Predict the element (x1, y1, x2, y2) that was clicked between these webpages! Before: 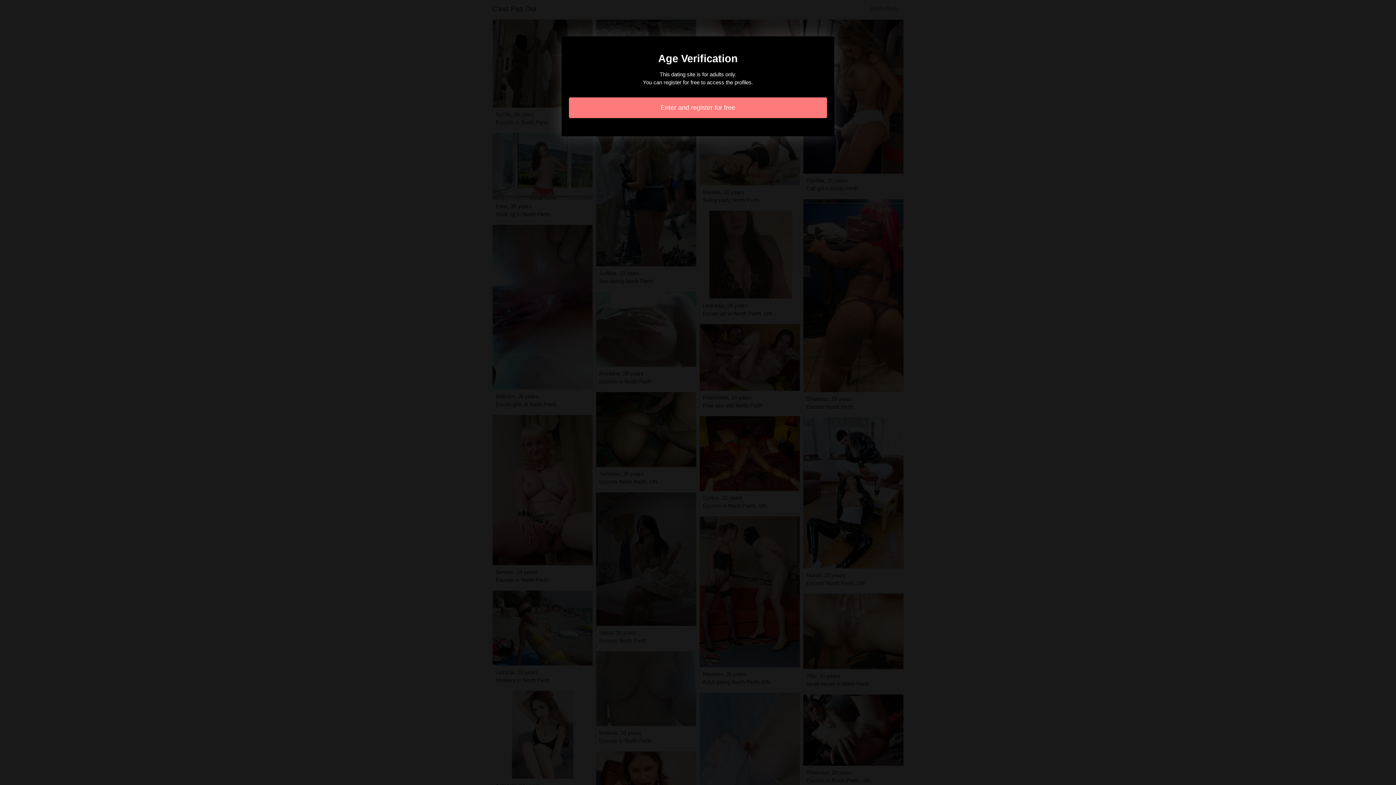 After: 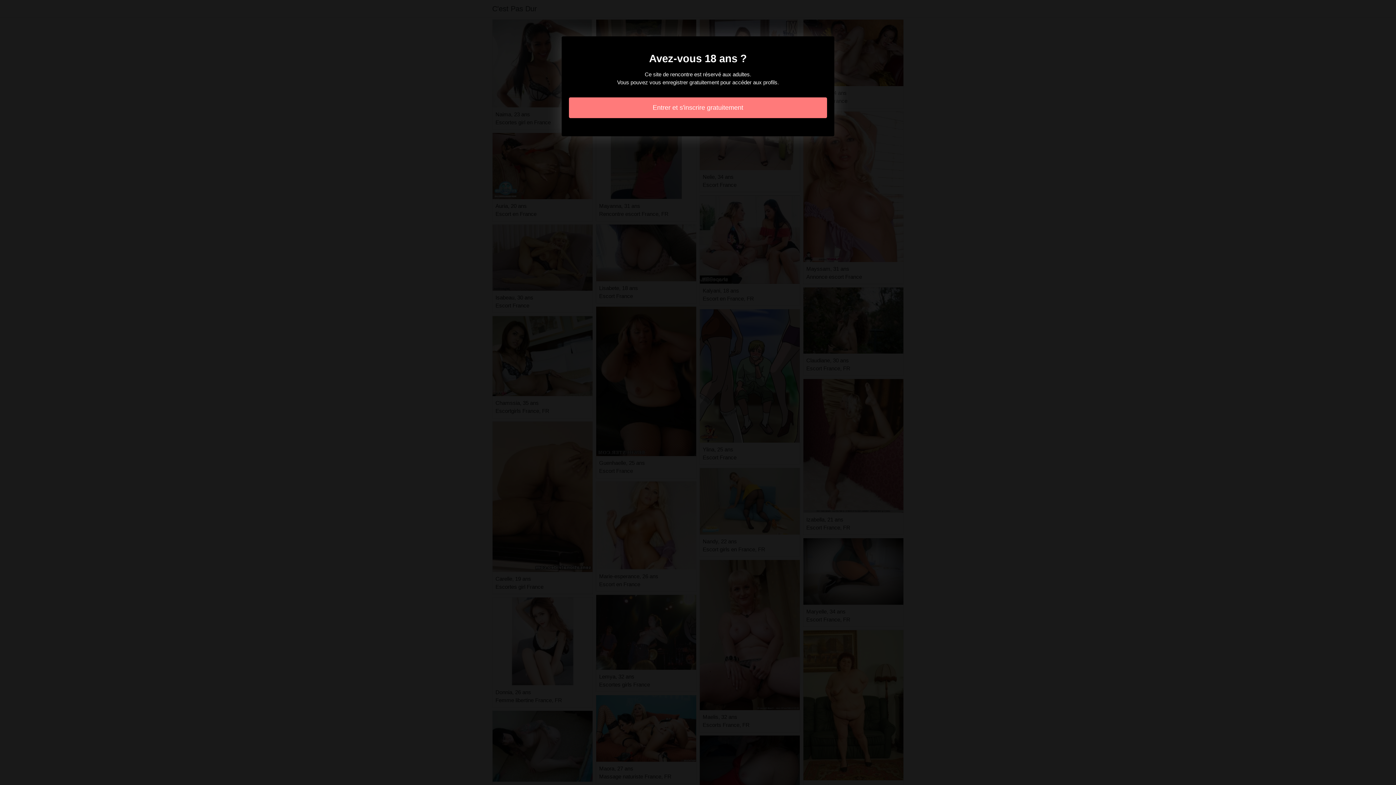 Action: label: Enter and register for free bbox: (569, 97, 827, 118)